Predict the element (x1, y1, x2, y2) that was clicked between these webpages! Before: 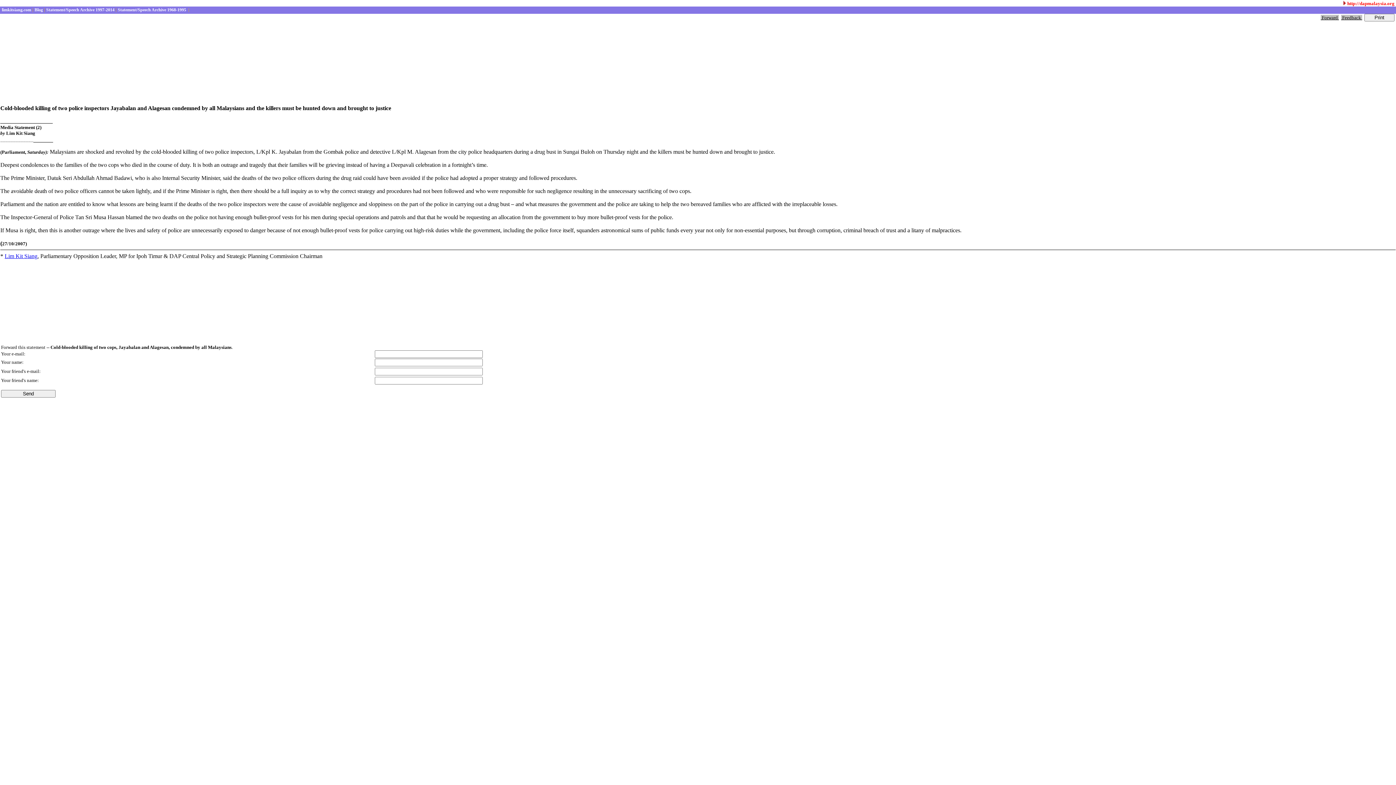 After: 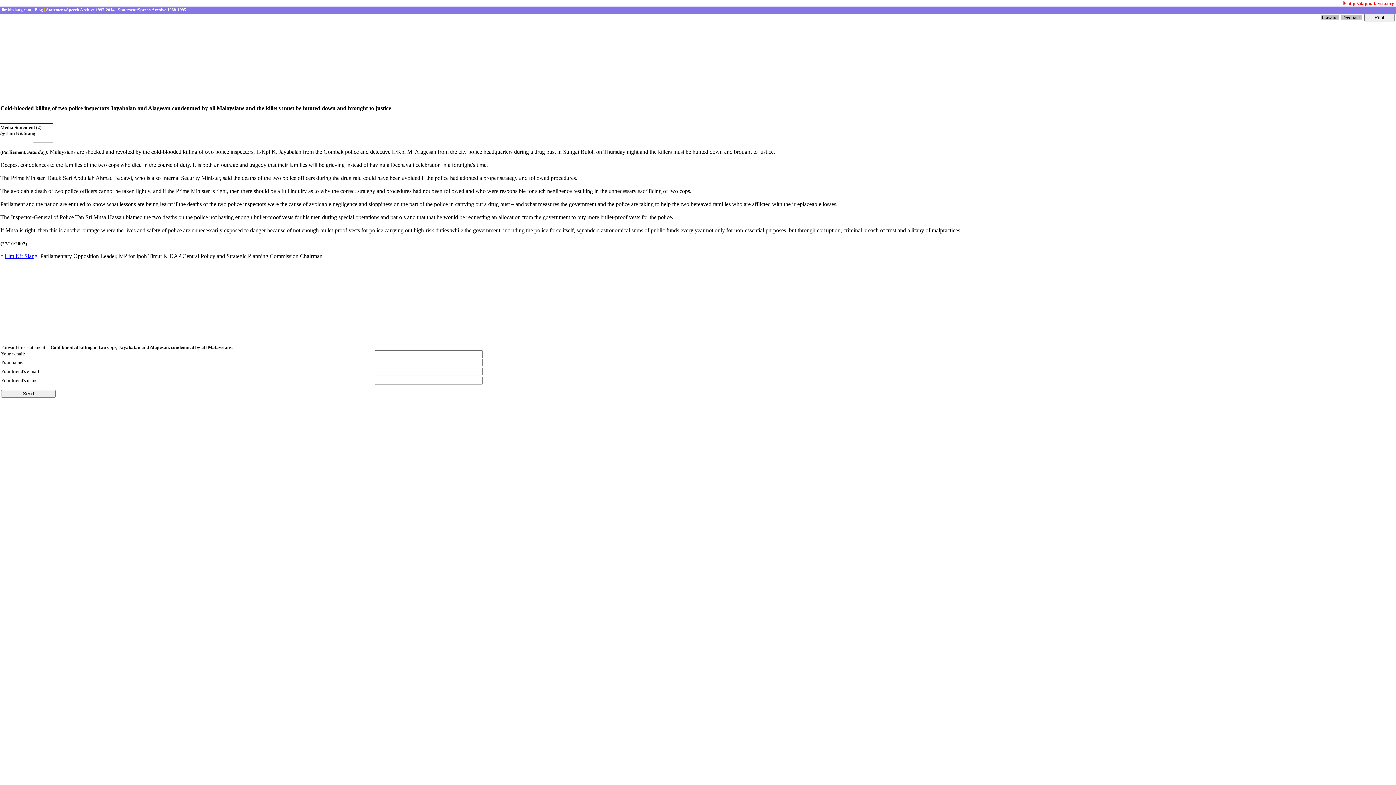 Action: bbox: (1341, 14, 1362, 20) label:  Feedback 